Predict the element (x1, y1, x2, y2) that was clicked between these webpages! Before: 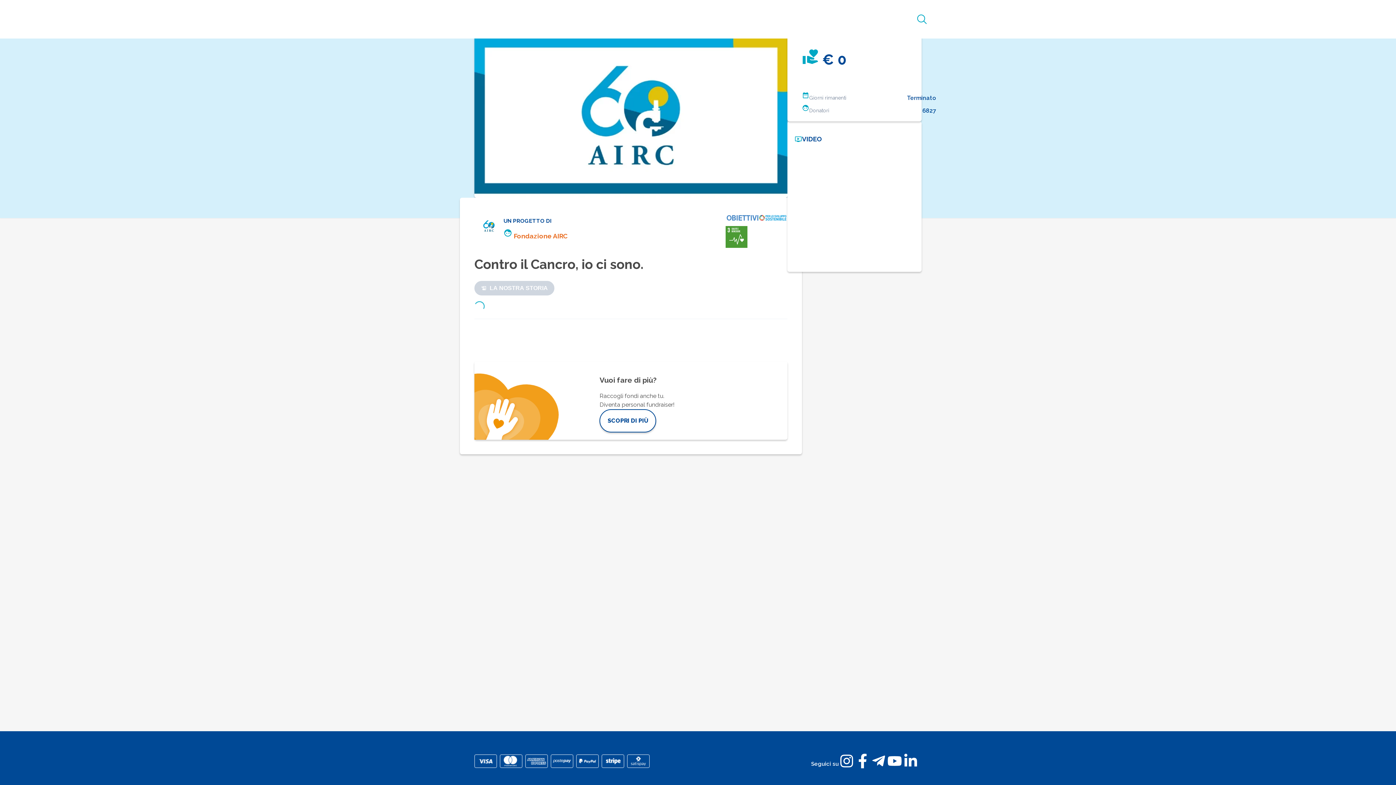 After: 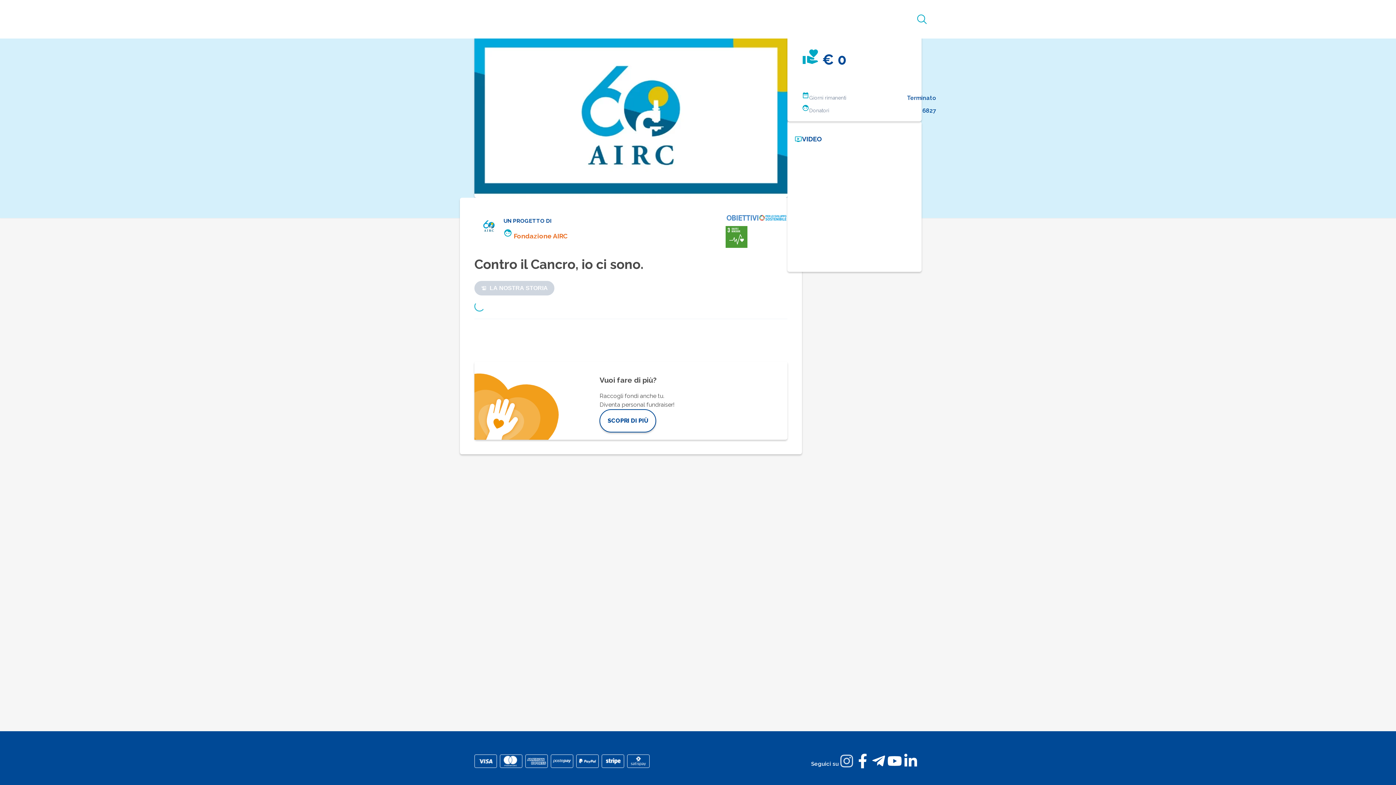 Action: label: instagram bbox: (838, 754, 854, 768)